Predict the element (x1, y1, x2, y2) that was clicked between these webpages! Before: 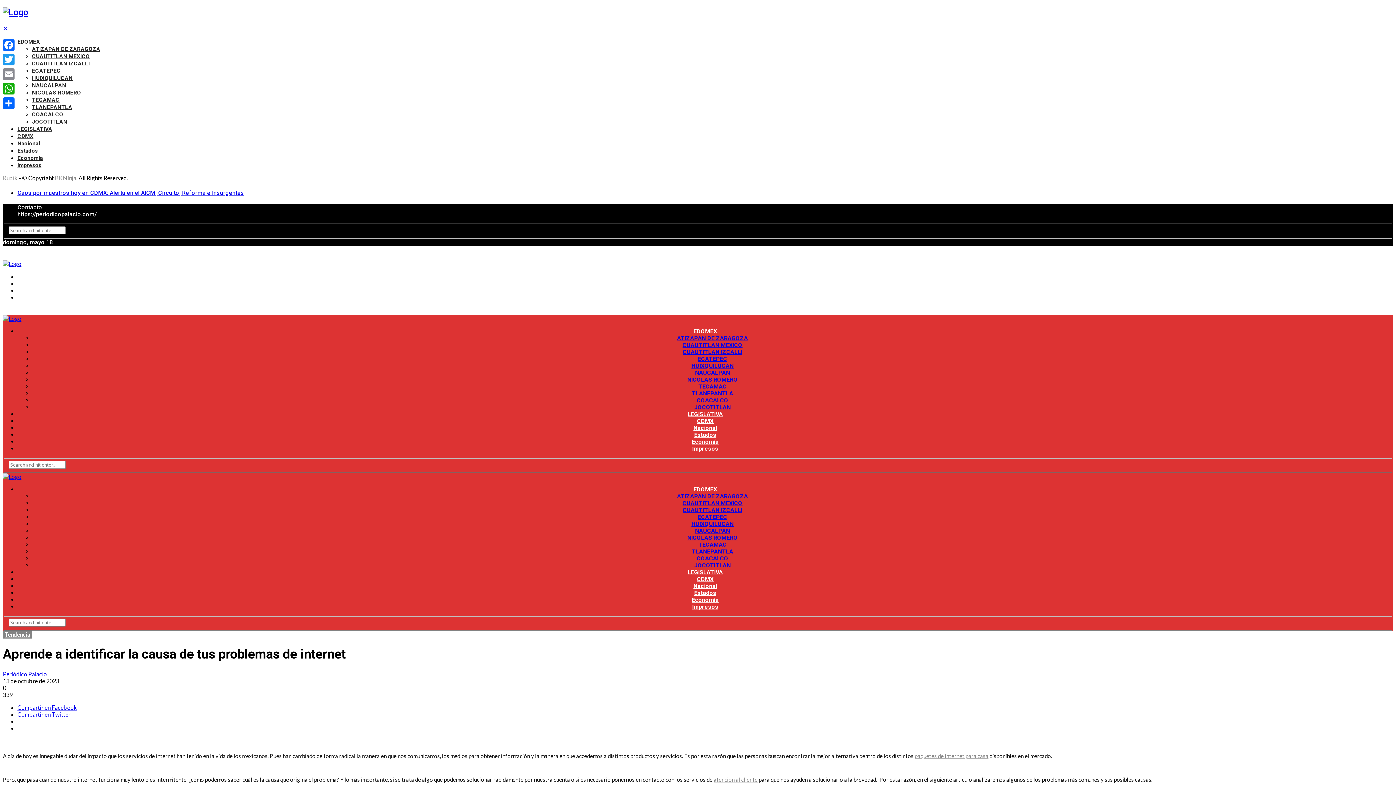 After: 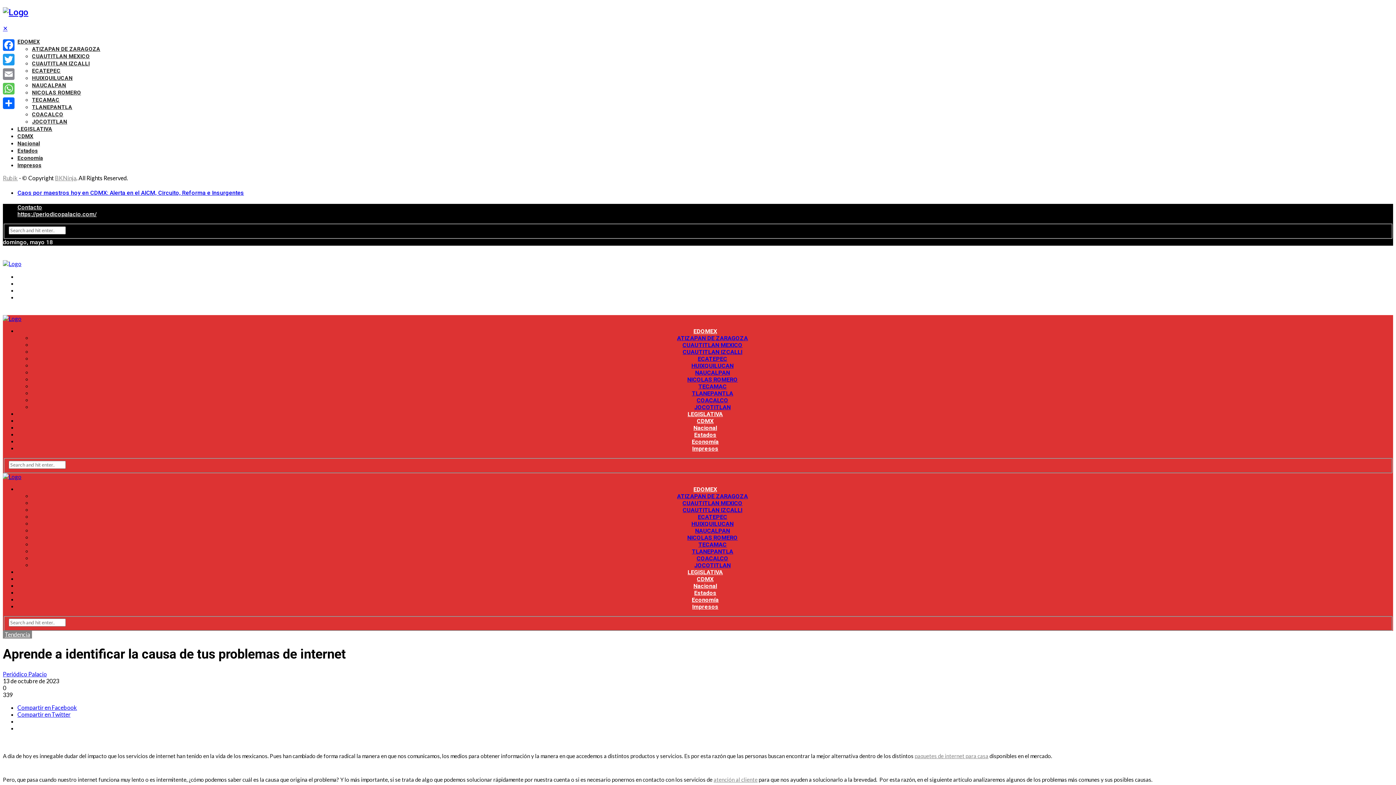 Action: bbox: (1, 81, 16, 96) label: WhatsApp